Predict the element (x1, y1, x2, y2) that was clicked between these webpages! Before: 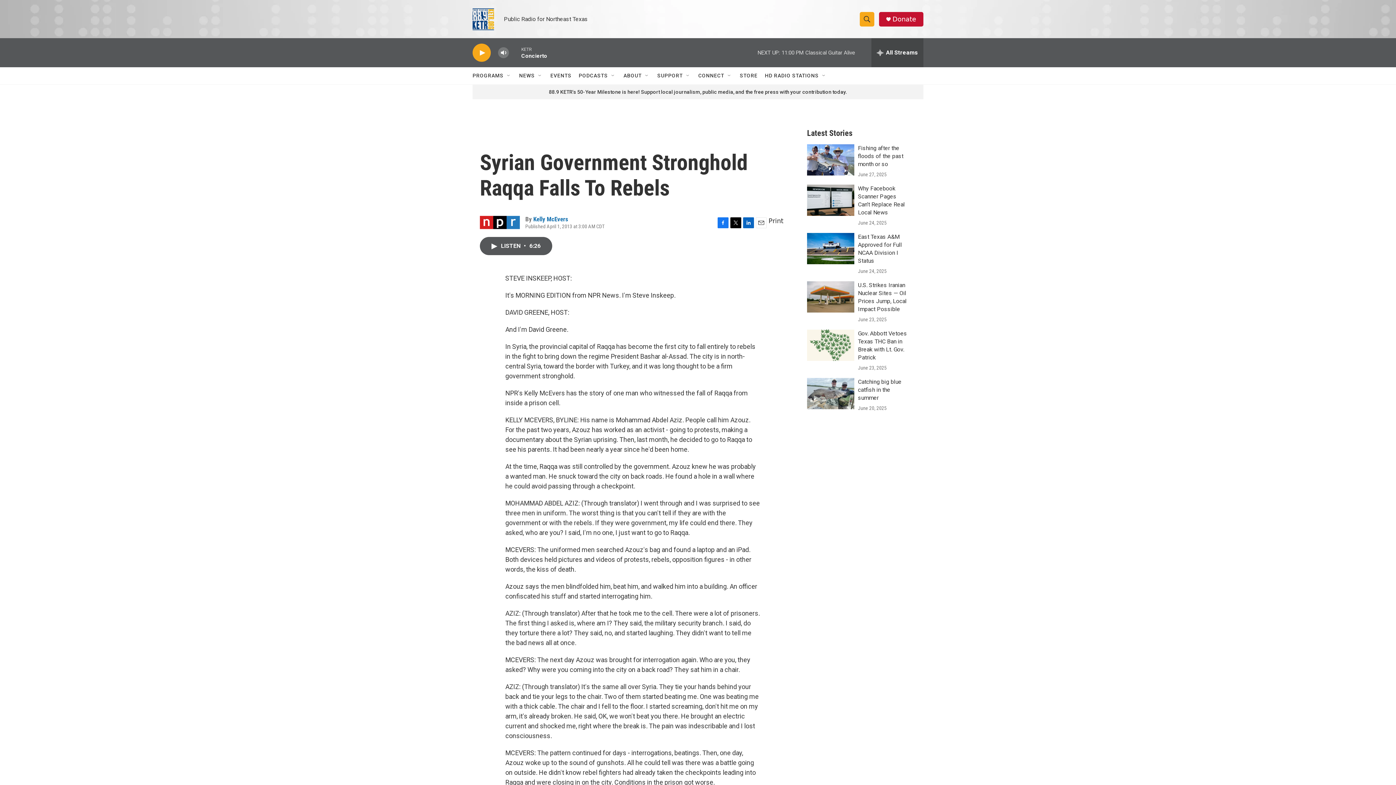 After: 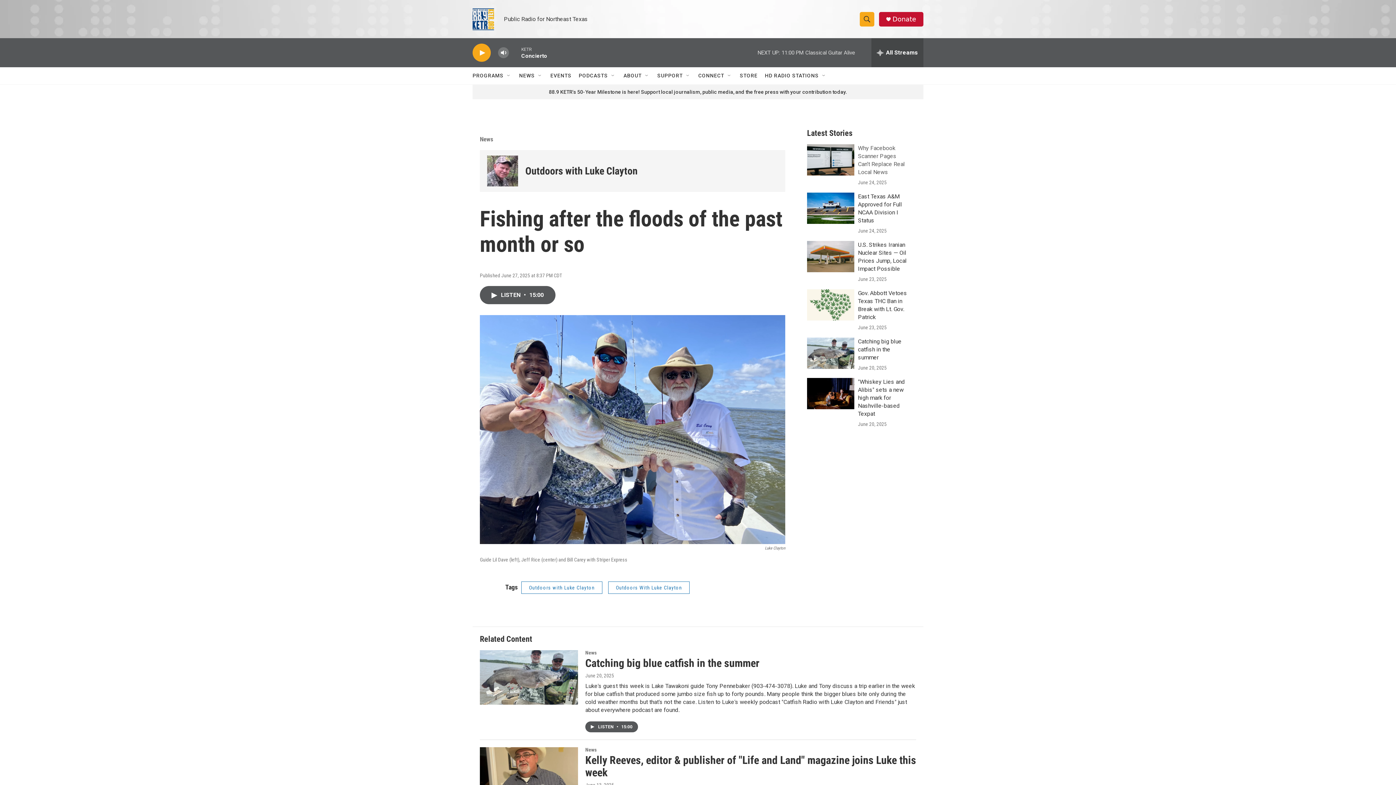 Action: label: Fishing after the floods of the past month or so bbox: (858, 144, 903, 167)